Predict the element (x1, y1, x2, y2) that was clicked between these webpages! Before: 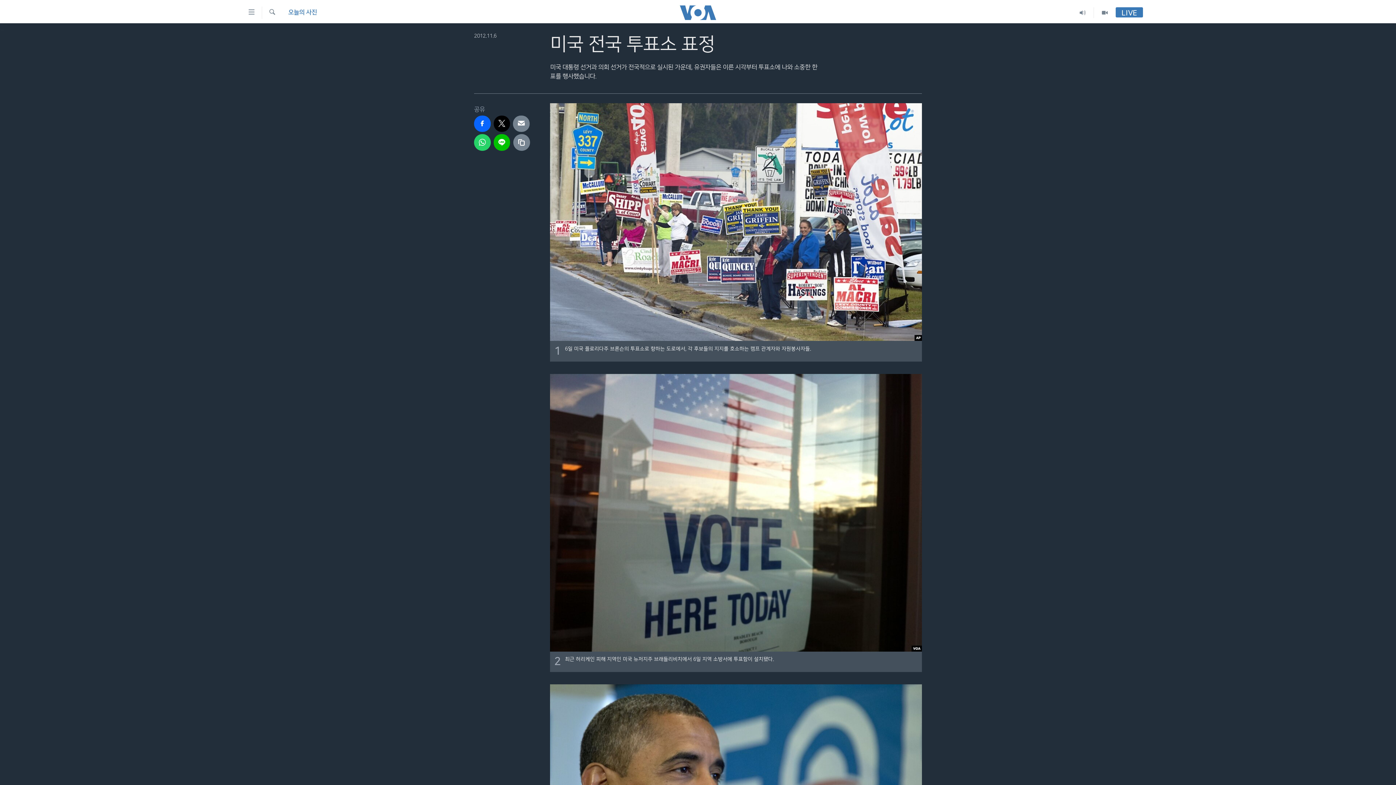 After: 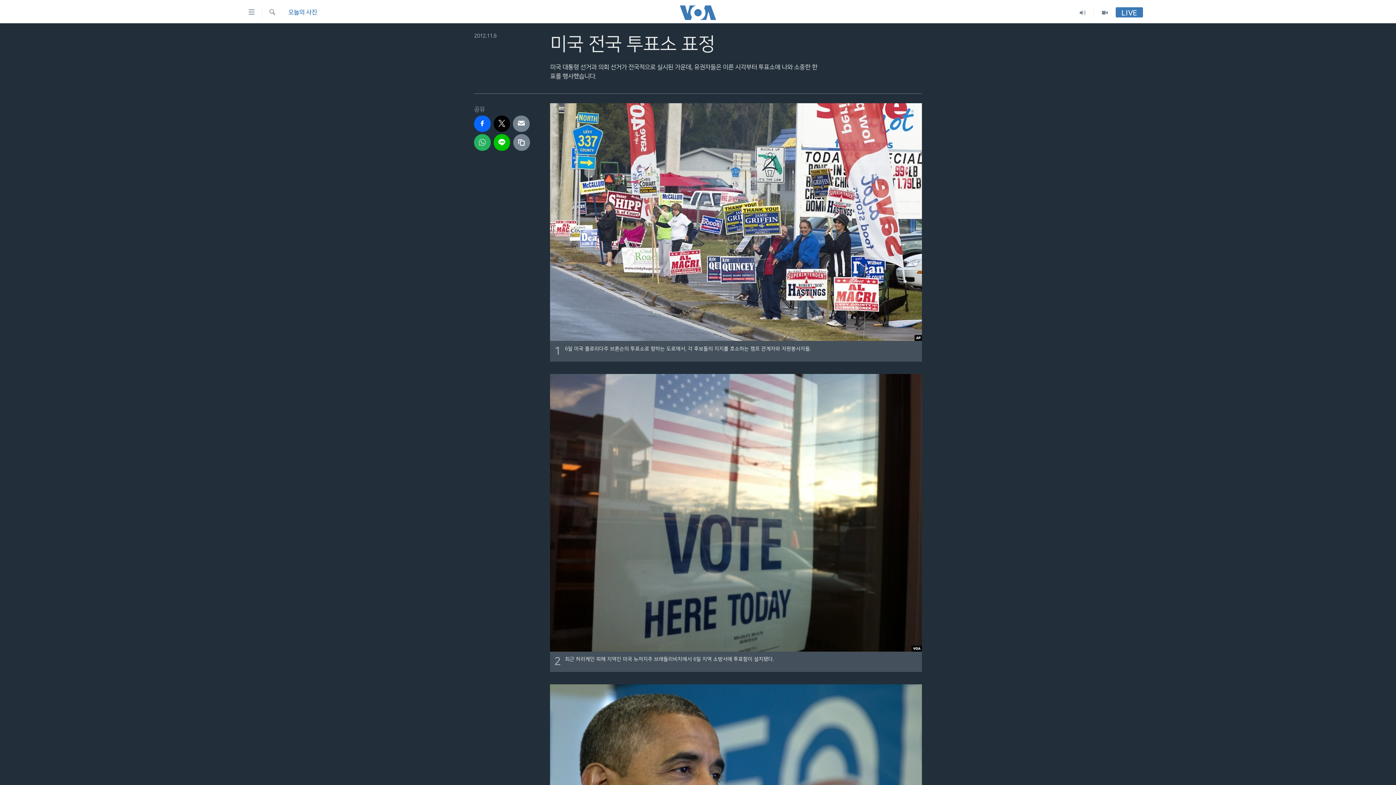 Action: bbox: (474, 134, 490, 150)